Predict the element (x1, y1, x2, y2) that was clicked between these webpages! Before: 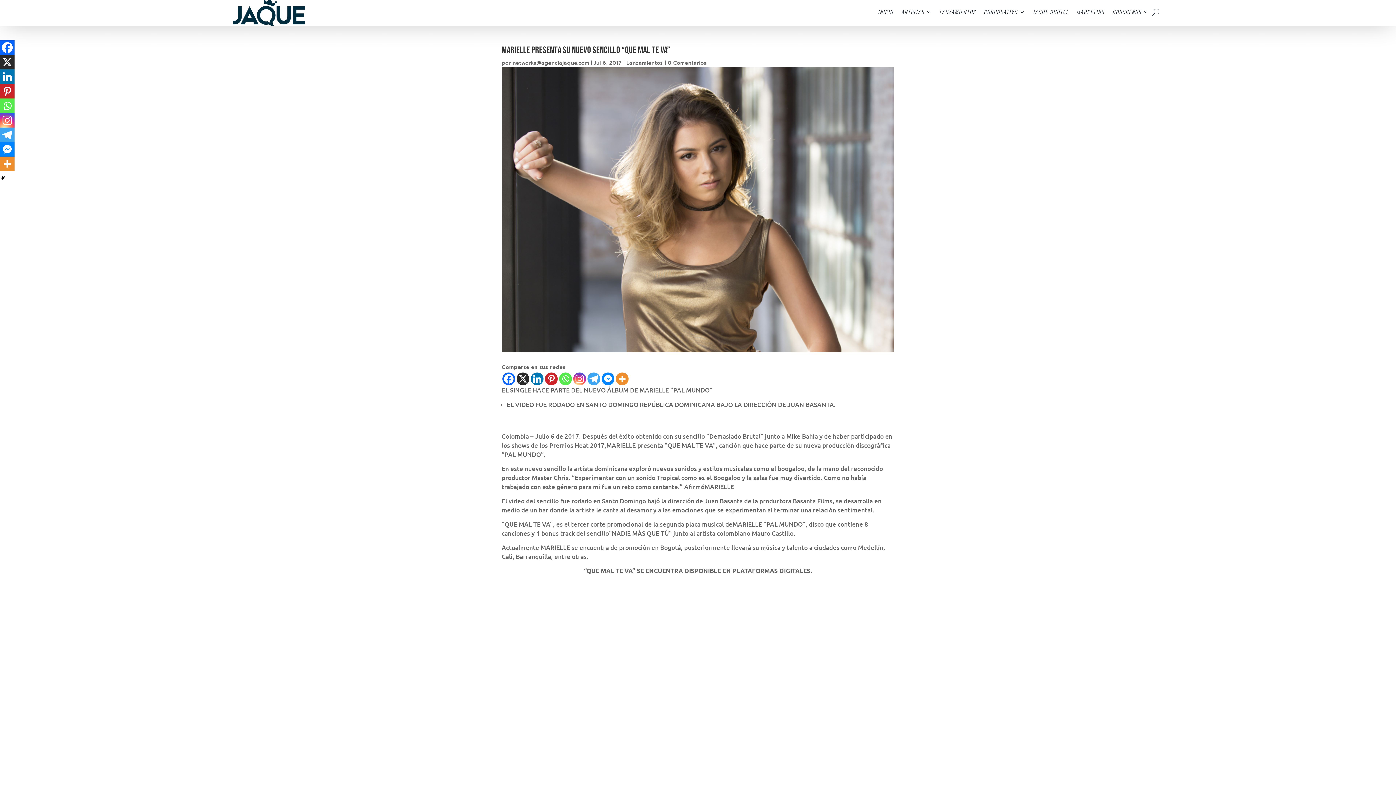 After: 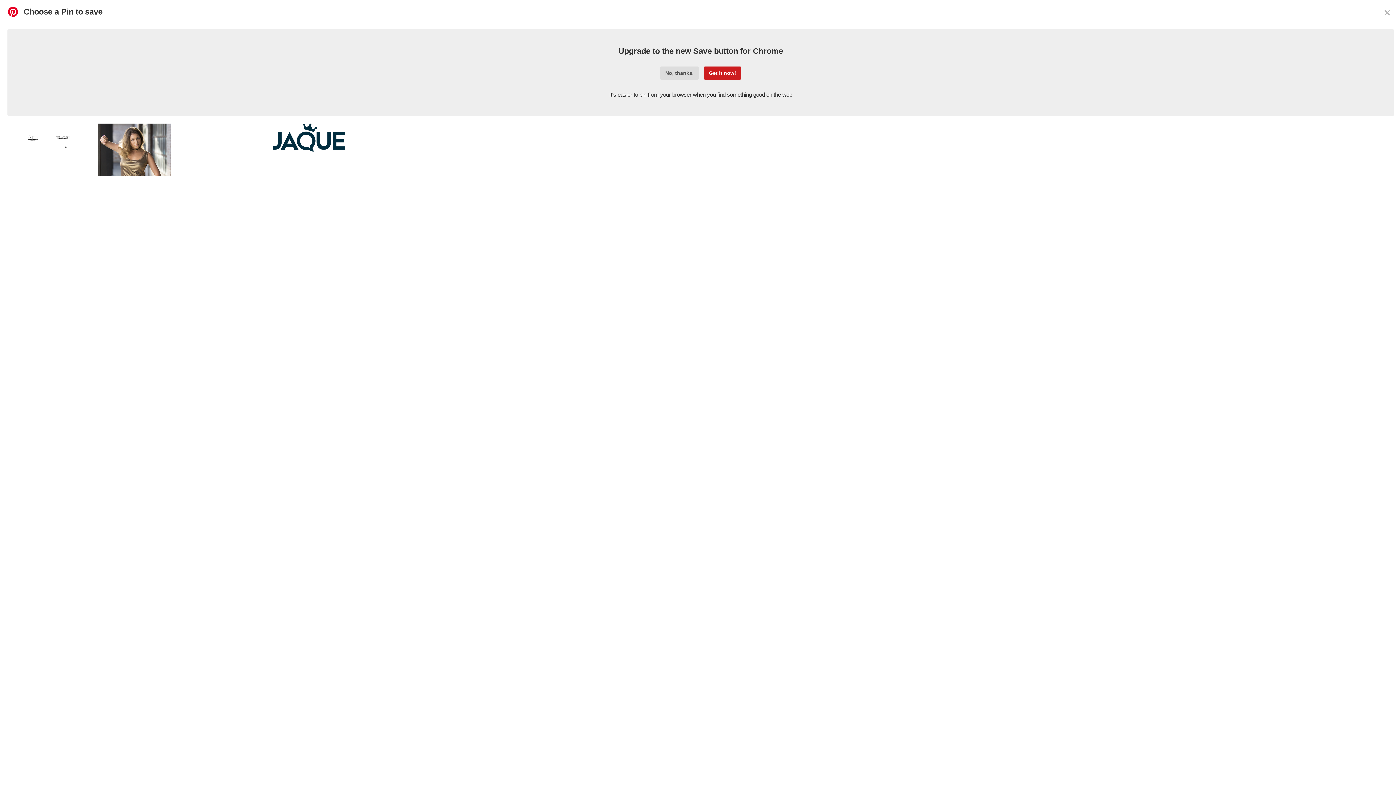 Action: bbox: (0, 84, 14, 98) label: Pinterest